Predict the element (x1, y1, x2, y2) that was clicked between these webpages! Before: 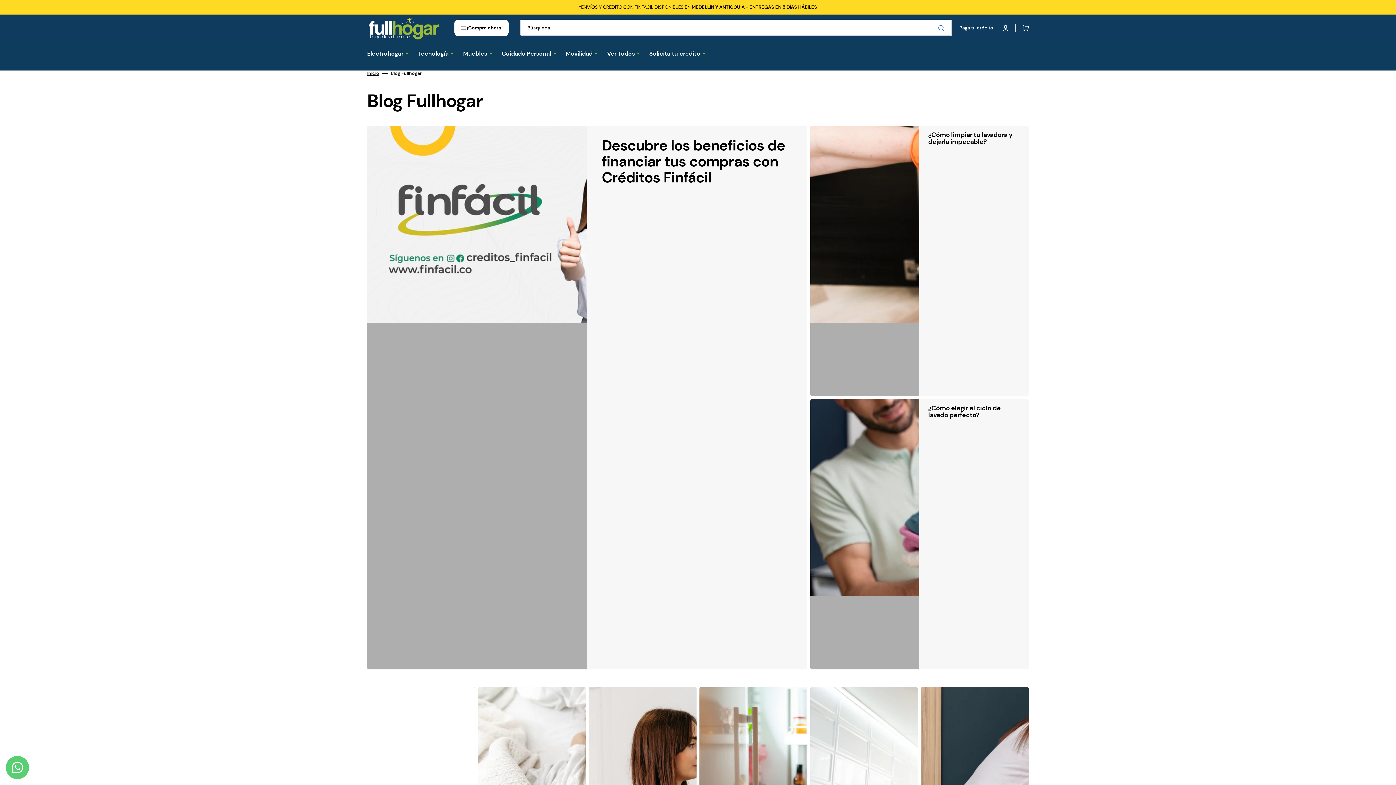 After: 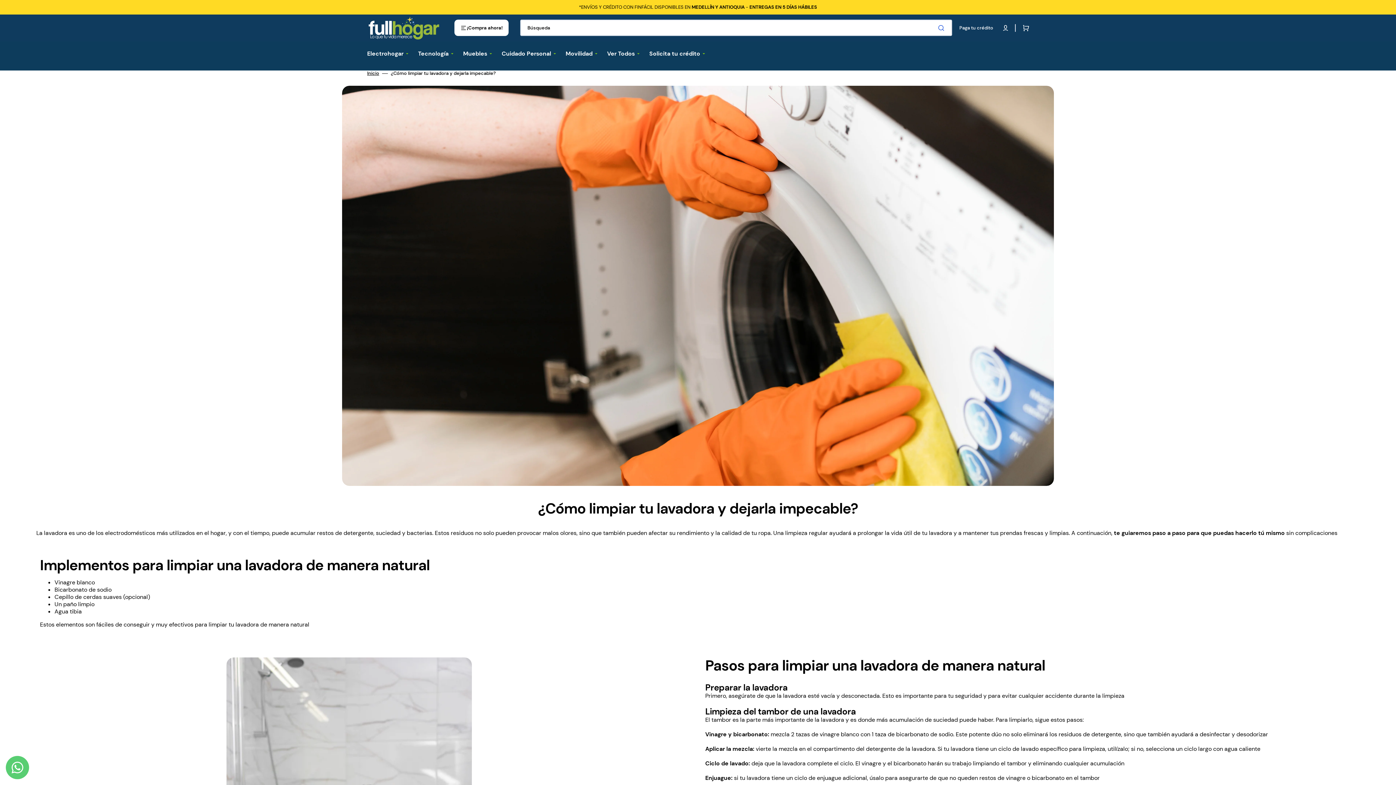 Action: label: ¿Cómo limpiar tu lavadora y dejarla impecable? bbox: (928, 130, 1012, 146)